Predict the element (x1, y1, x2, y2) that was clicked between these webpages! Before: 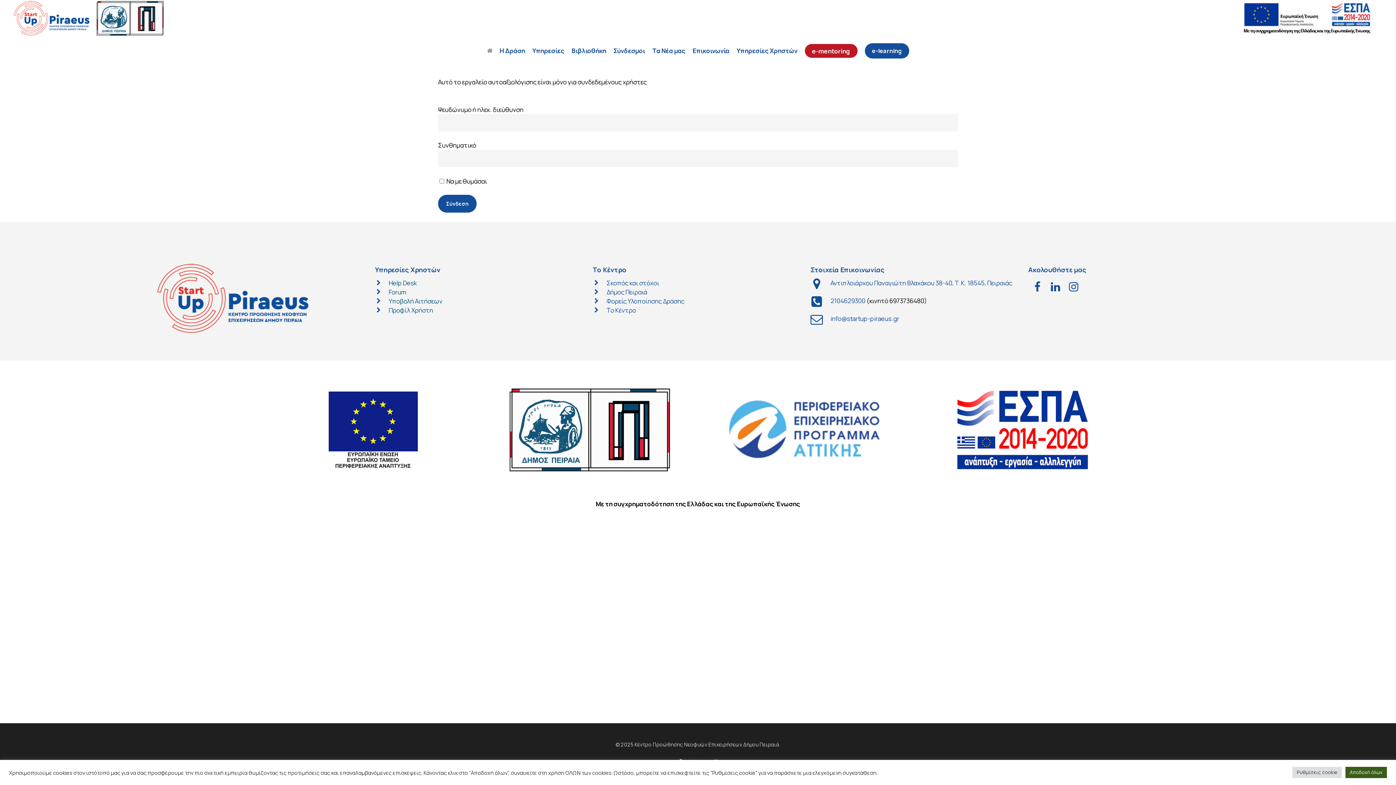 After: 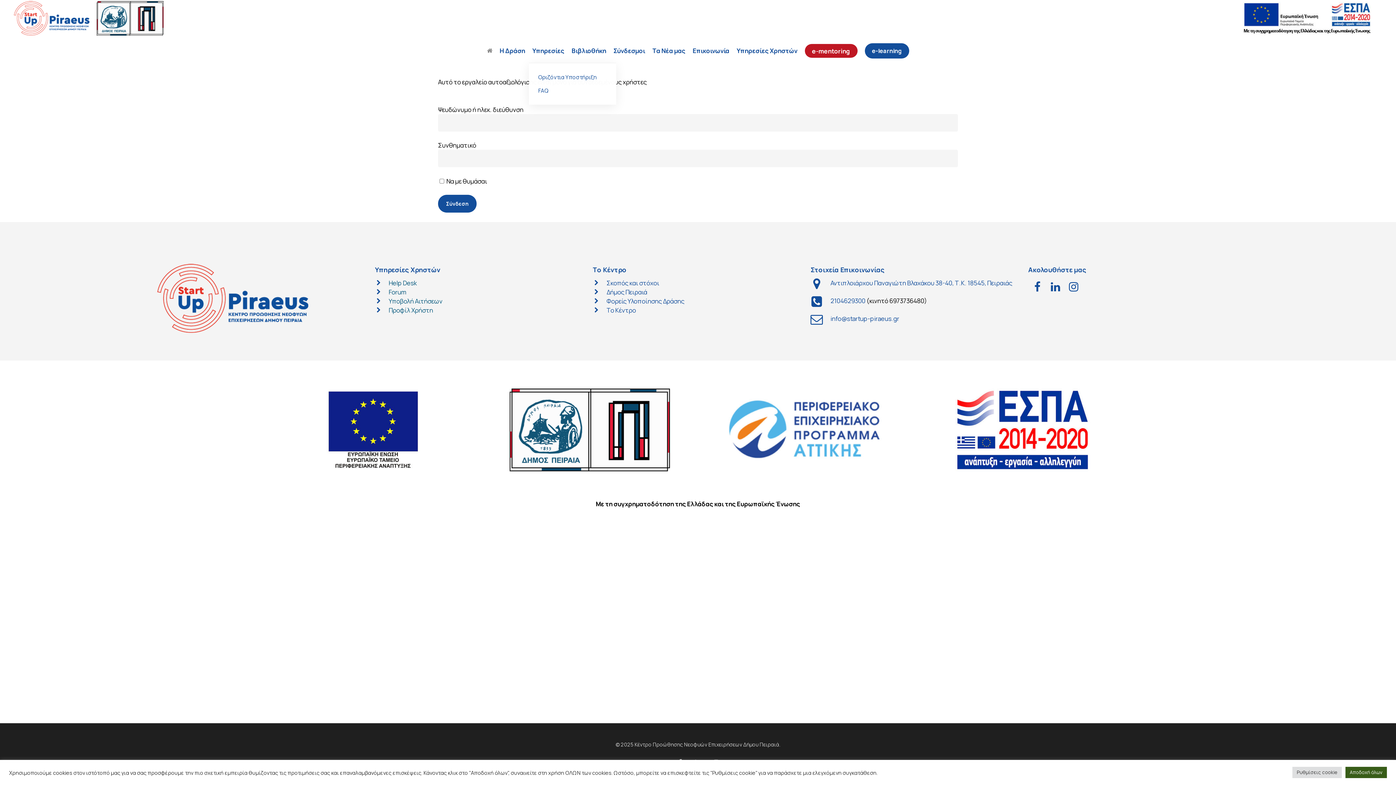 Action: label: Υπηρεσίες bbox: (528, 47, 568, 58)